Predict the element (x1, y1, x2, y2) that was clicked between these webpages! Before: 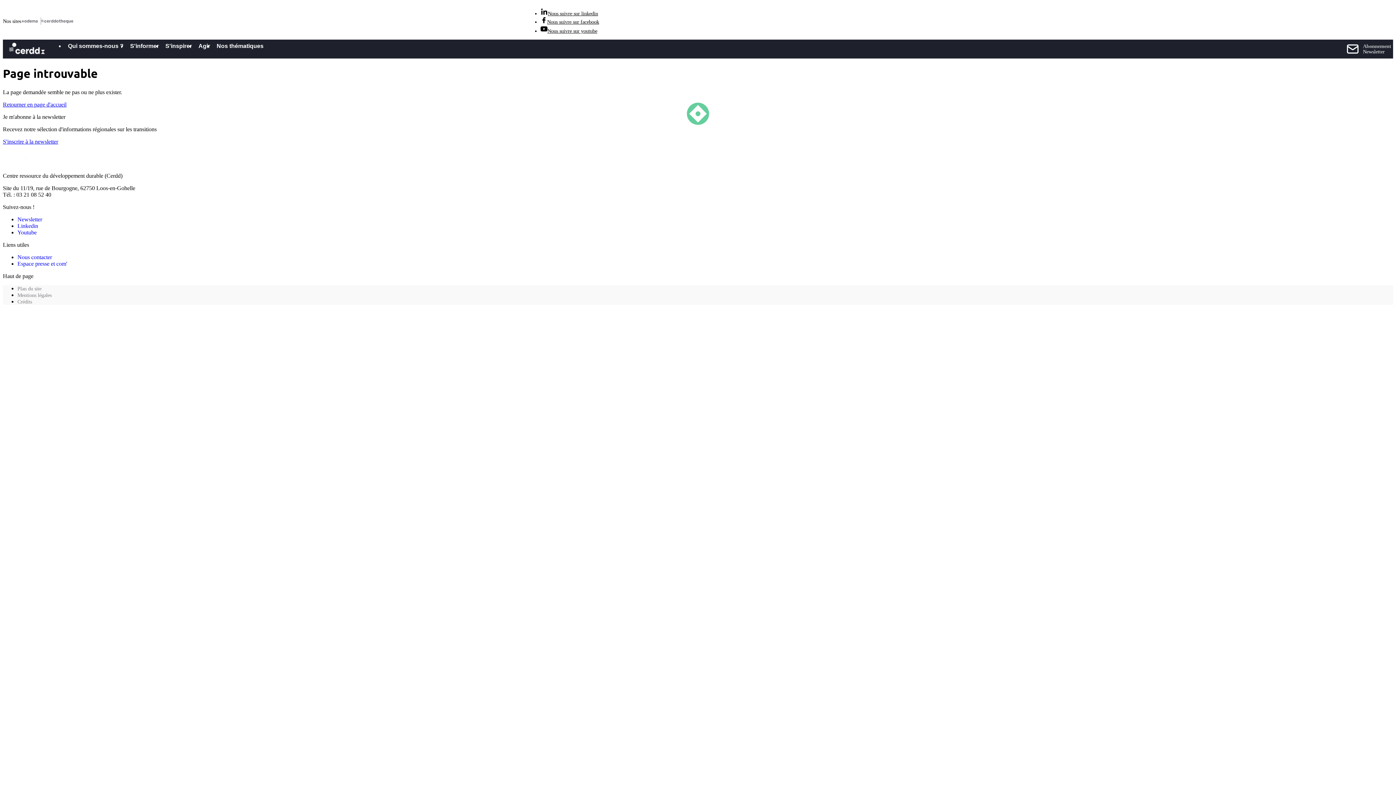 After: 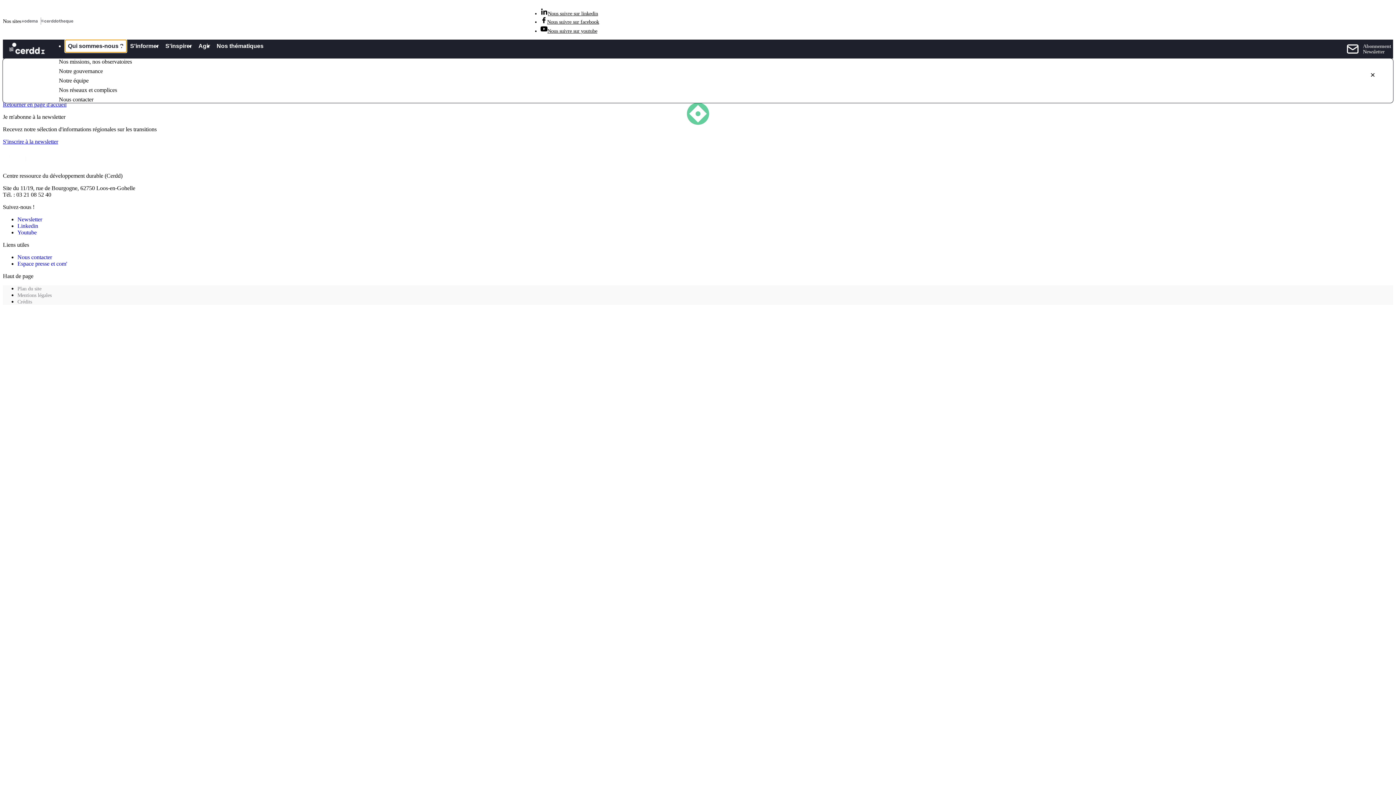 Action: bbox: (64, 39, 126, 52) label: Qui sommes-nous ?